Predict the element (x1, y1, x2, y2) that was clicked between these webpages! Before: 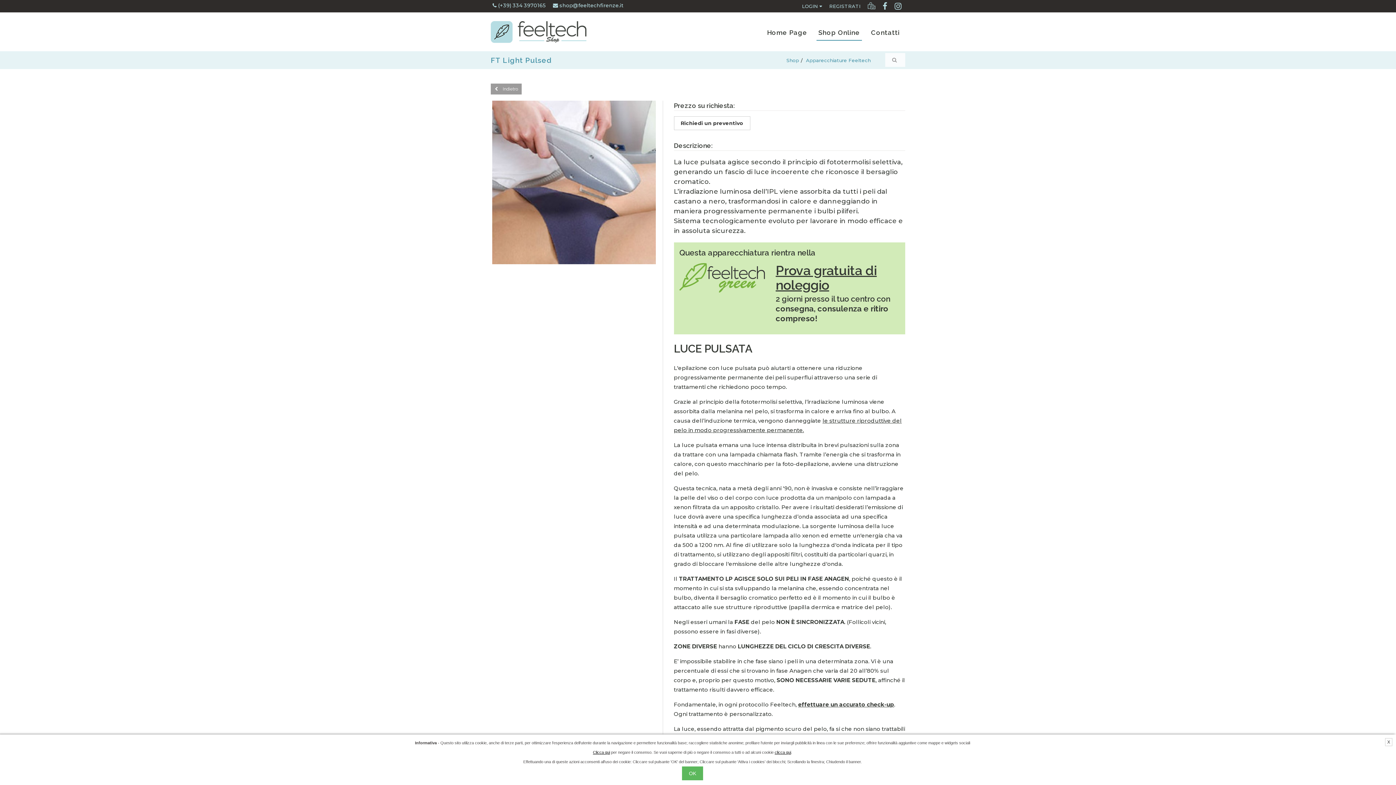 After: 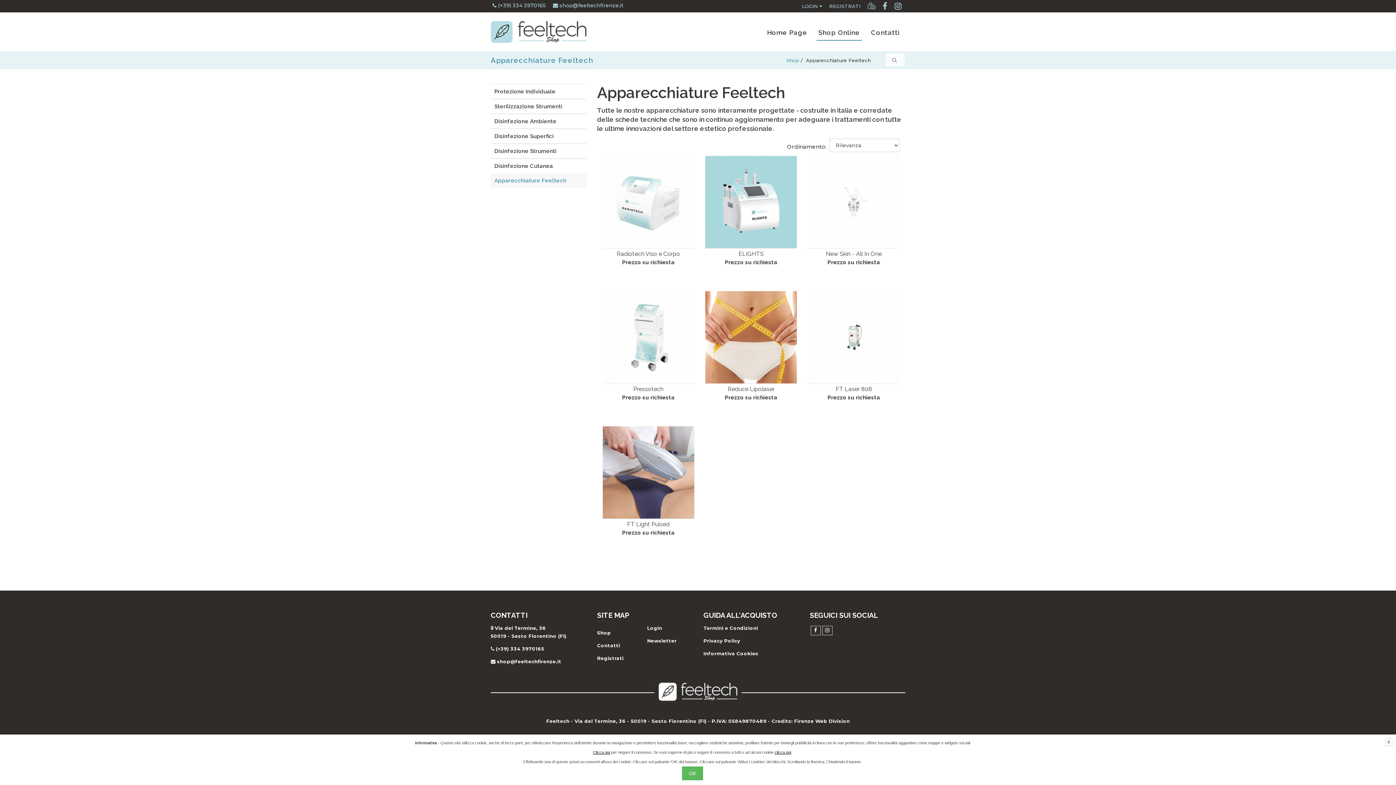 Action: label: Apparecchiature Feeltech bbox: (806, 57, 870, 63)